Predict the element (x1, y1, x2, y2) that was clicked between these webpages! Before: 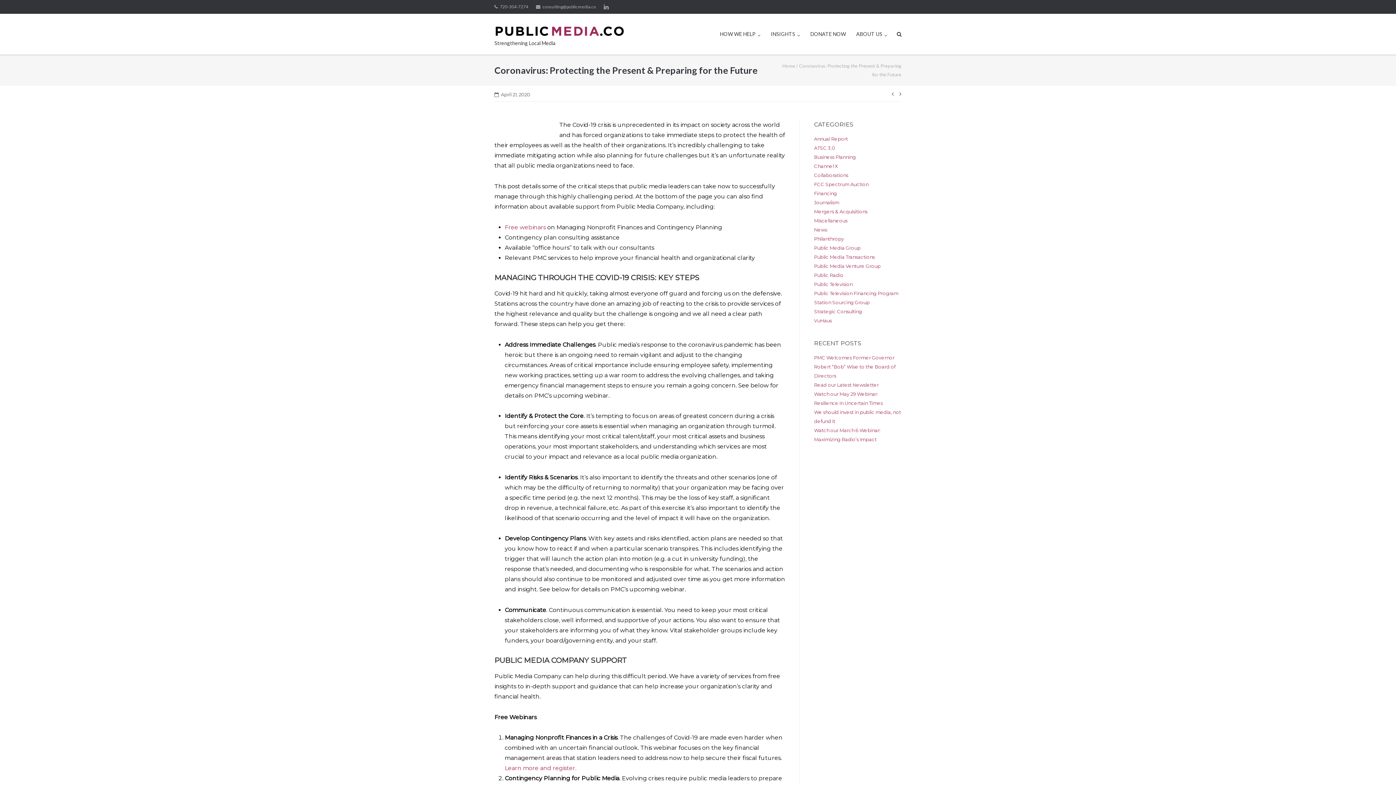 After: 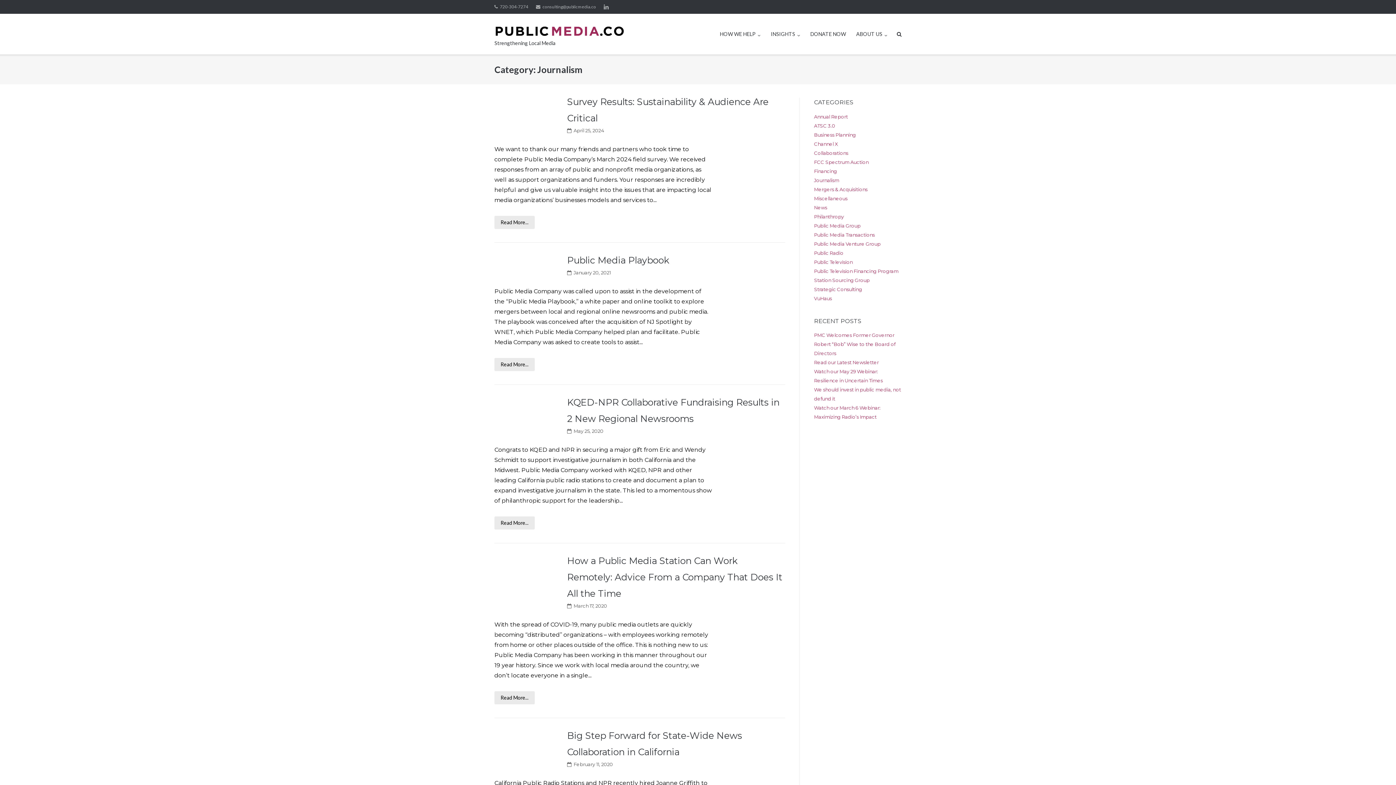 Action: label: Journalism bbox: (814, 199, 839, 205)